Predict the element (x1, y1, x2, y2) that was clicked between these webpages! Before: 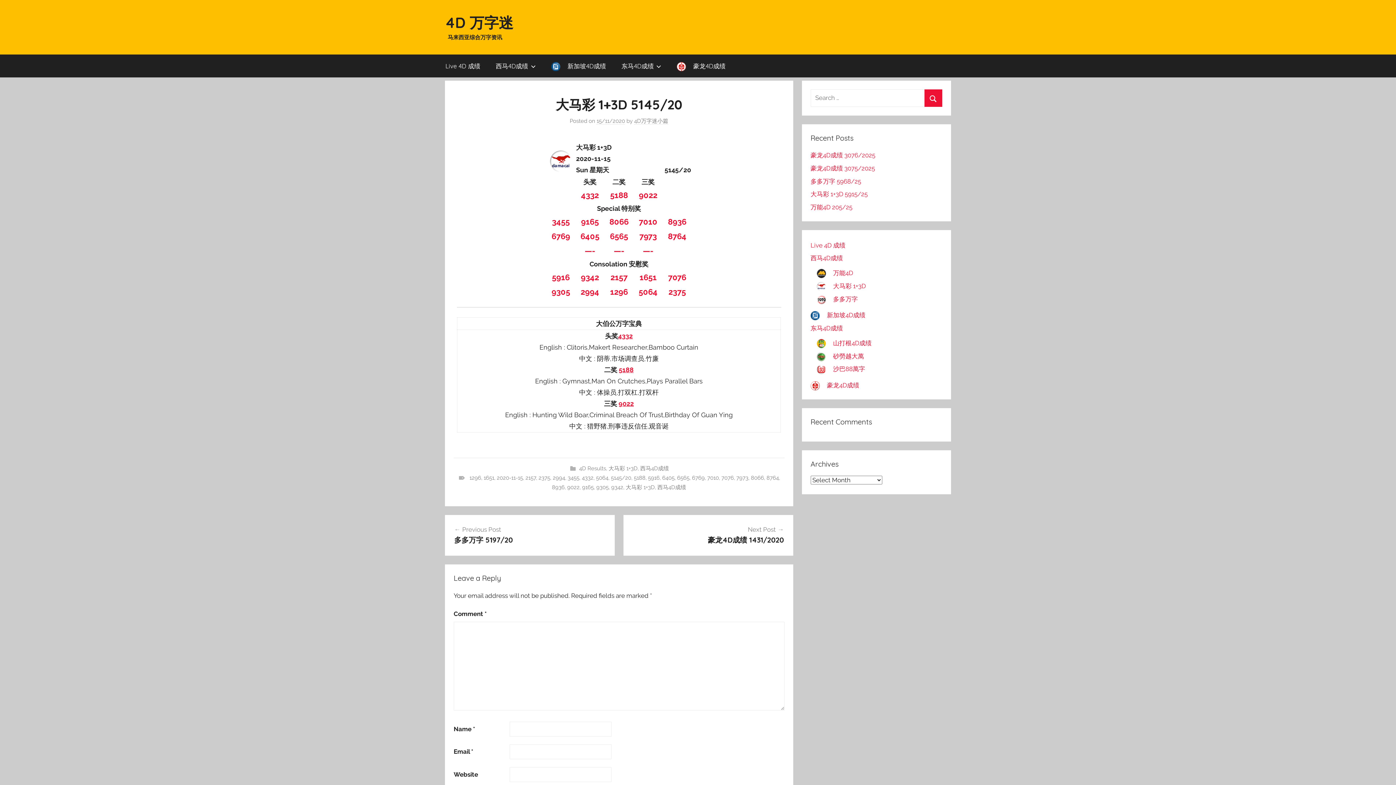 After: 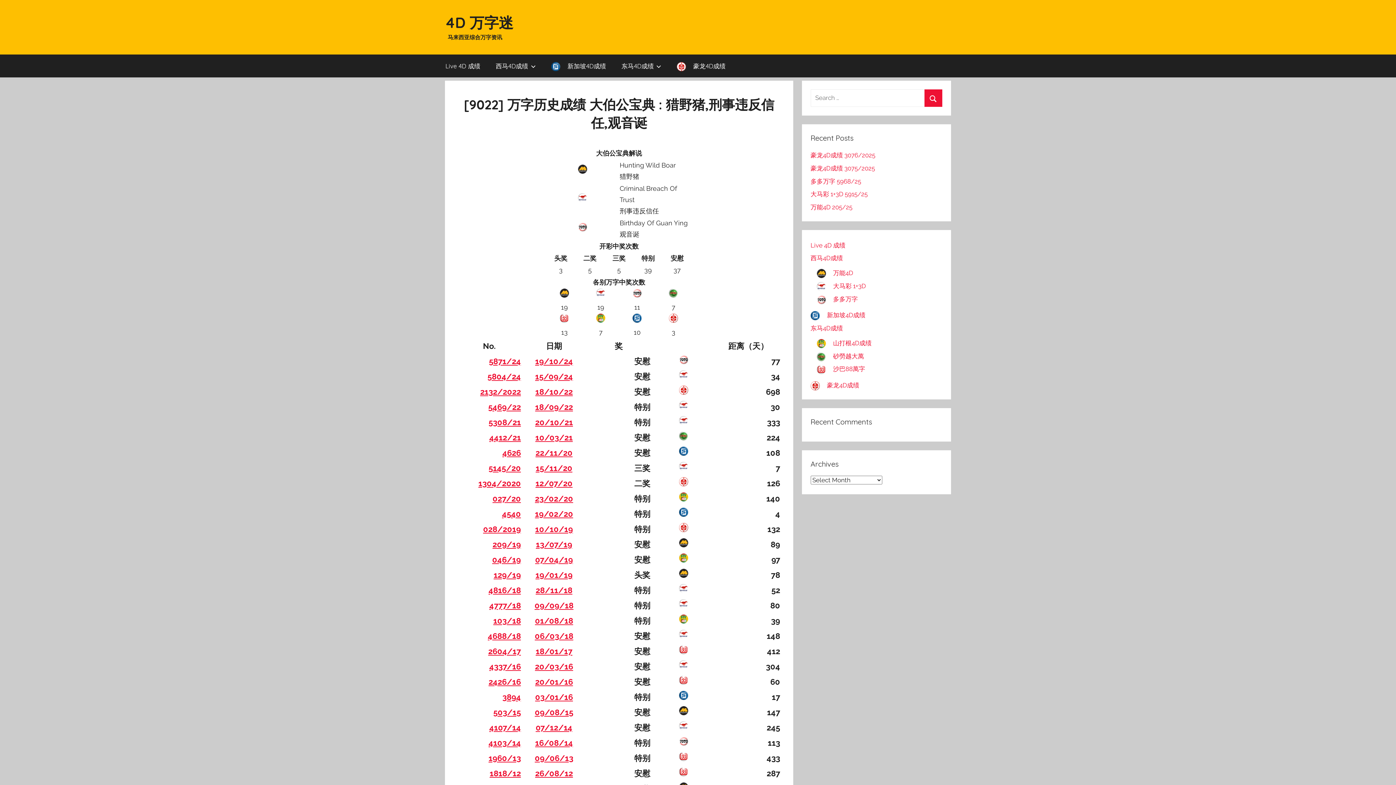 Action: bbox: (618, 400, 634, 407) label: 9022